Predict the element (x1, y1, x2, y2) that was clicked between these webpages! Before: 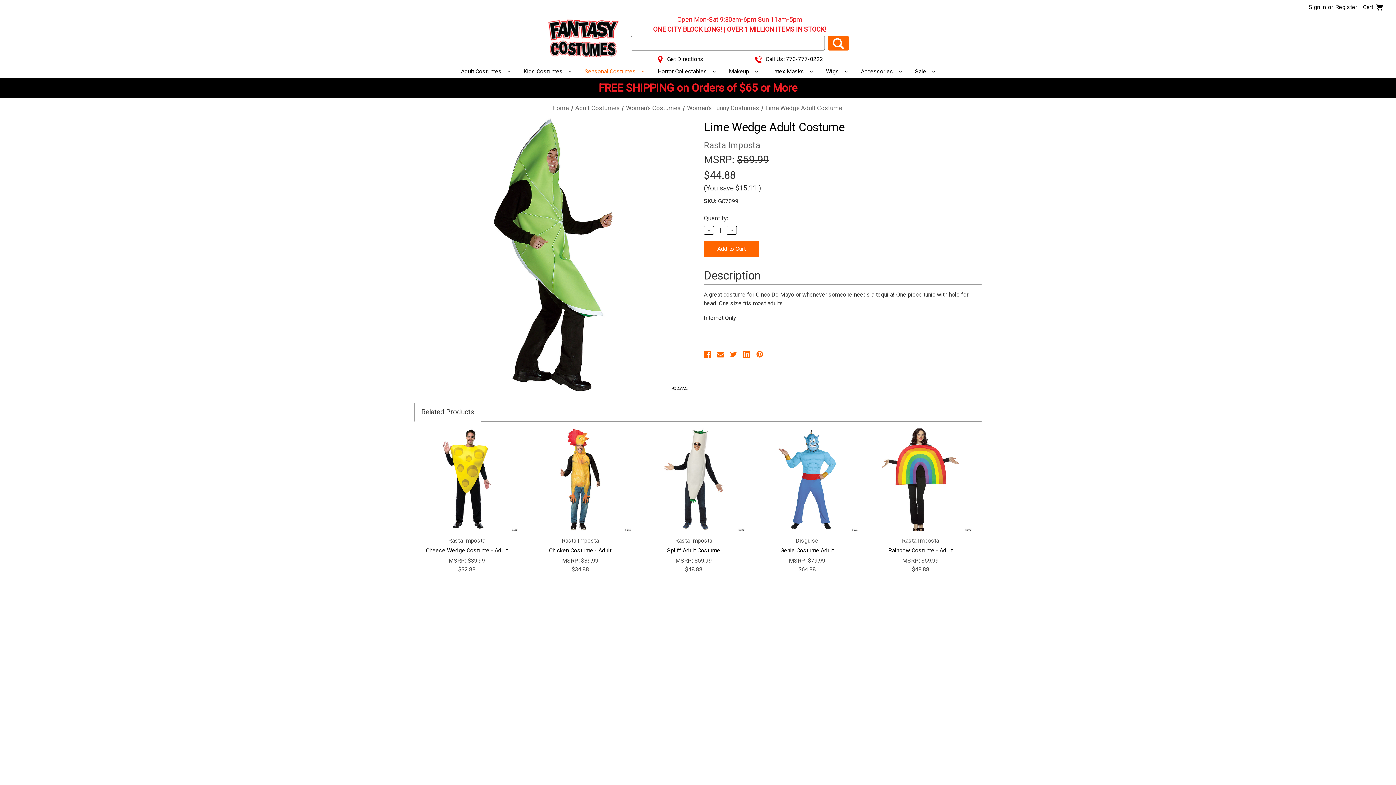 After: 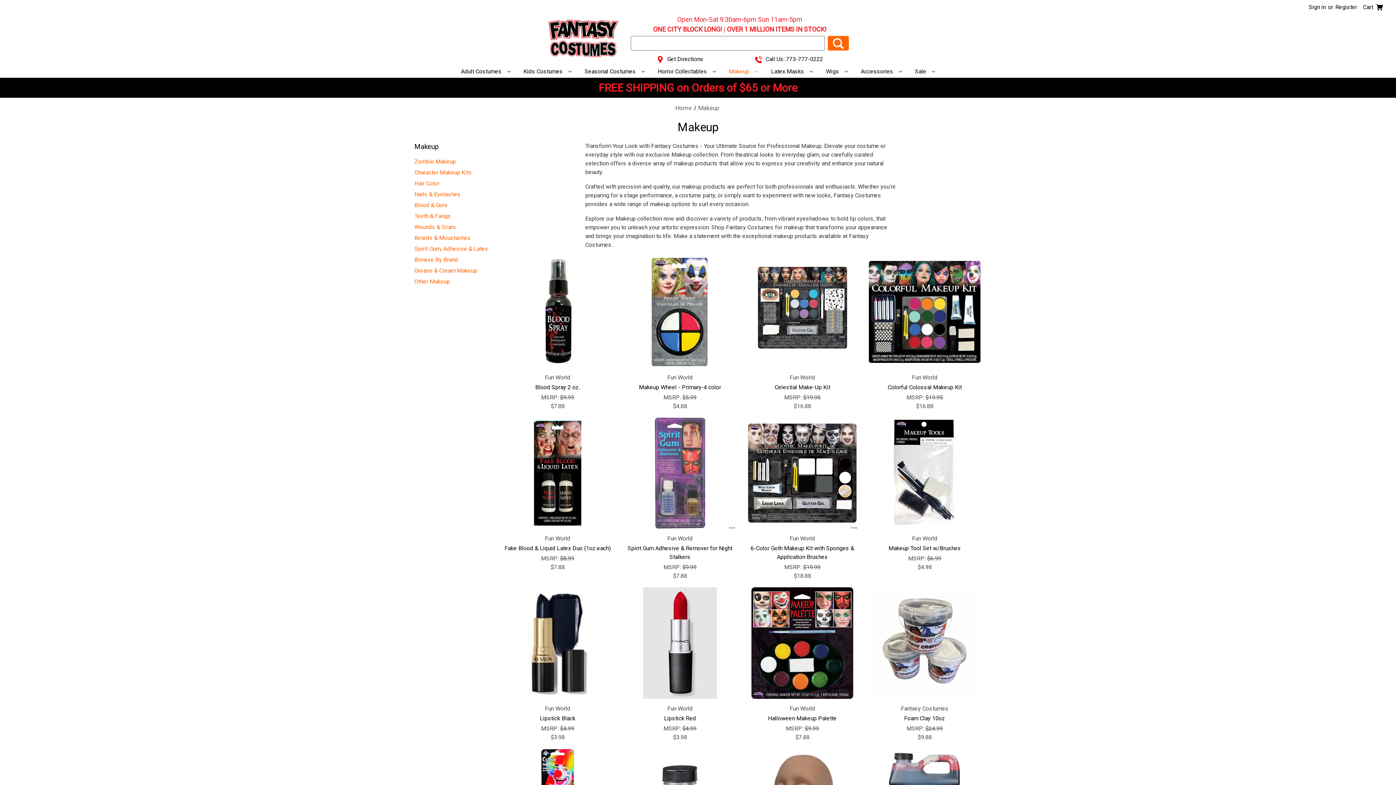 Action: bbox: (510, 654, 534, 662) label: Makeup